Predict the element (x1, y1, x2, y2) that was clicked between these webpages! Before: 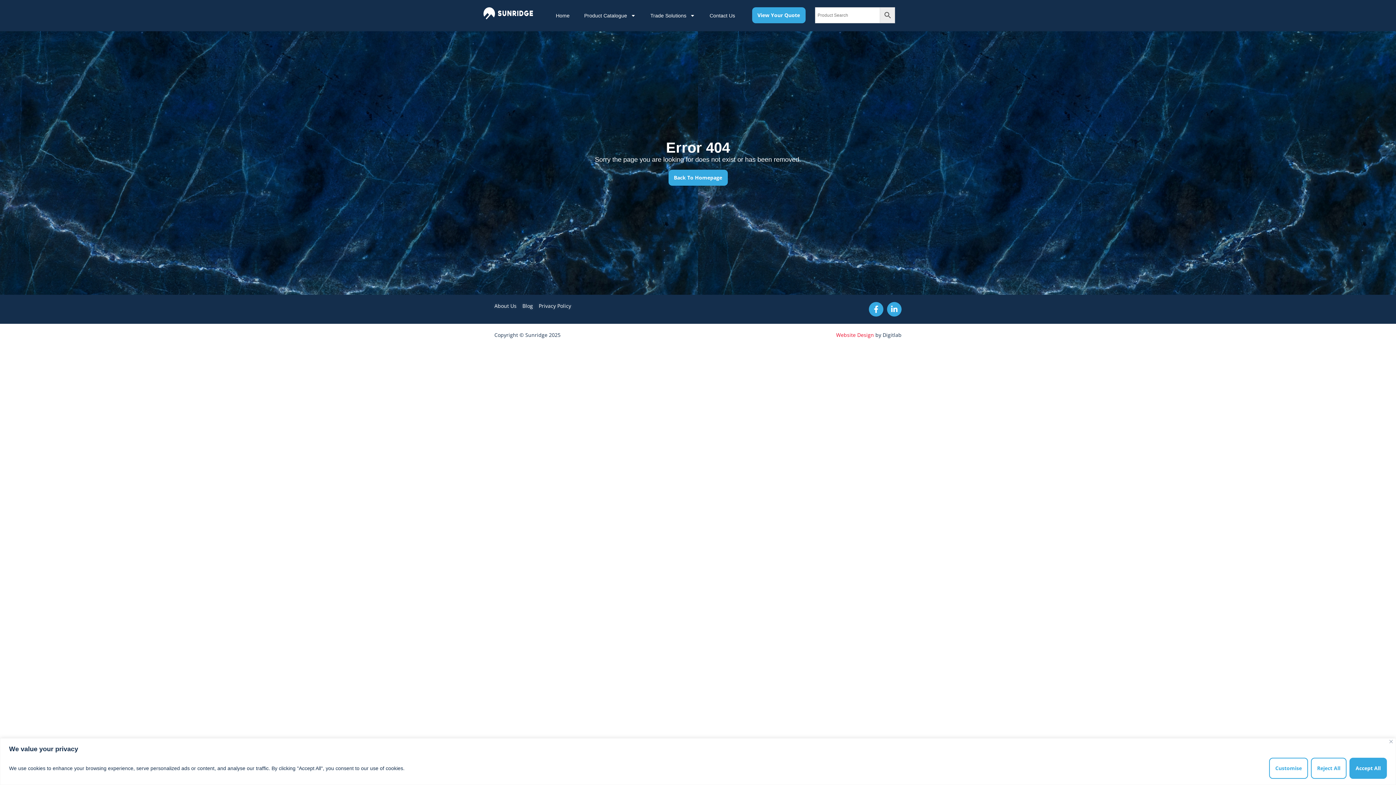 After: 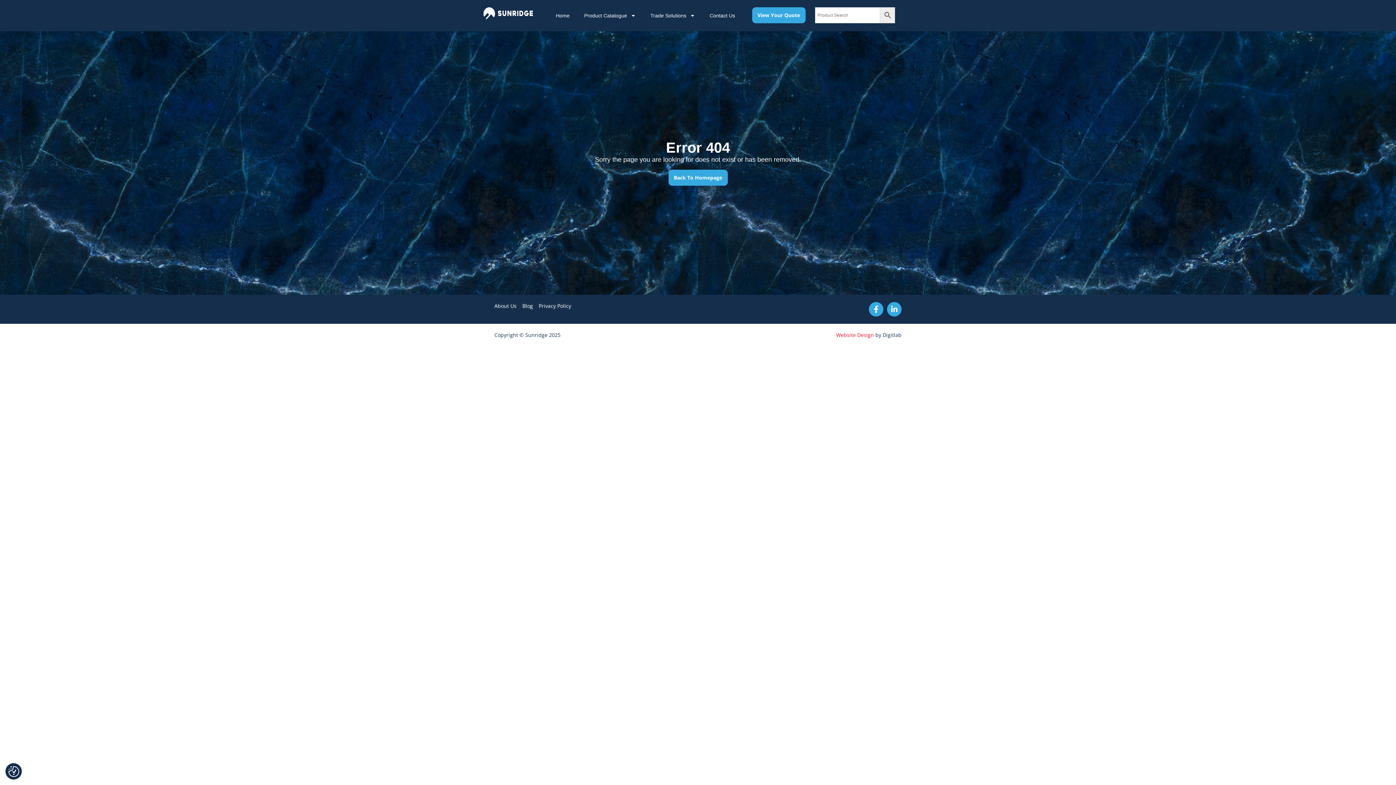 Action: label: Close bbox: (1389, 740, 1393, 743)